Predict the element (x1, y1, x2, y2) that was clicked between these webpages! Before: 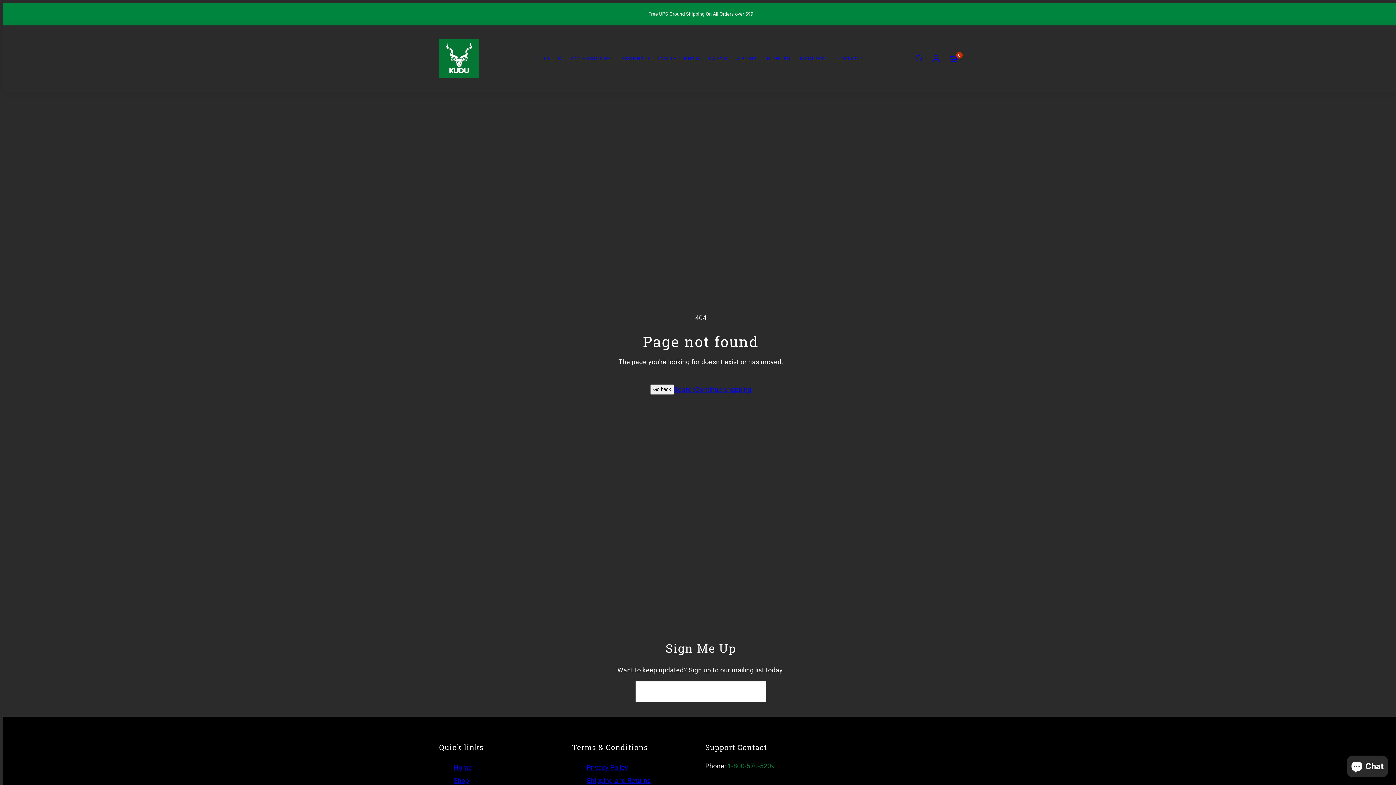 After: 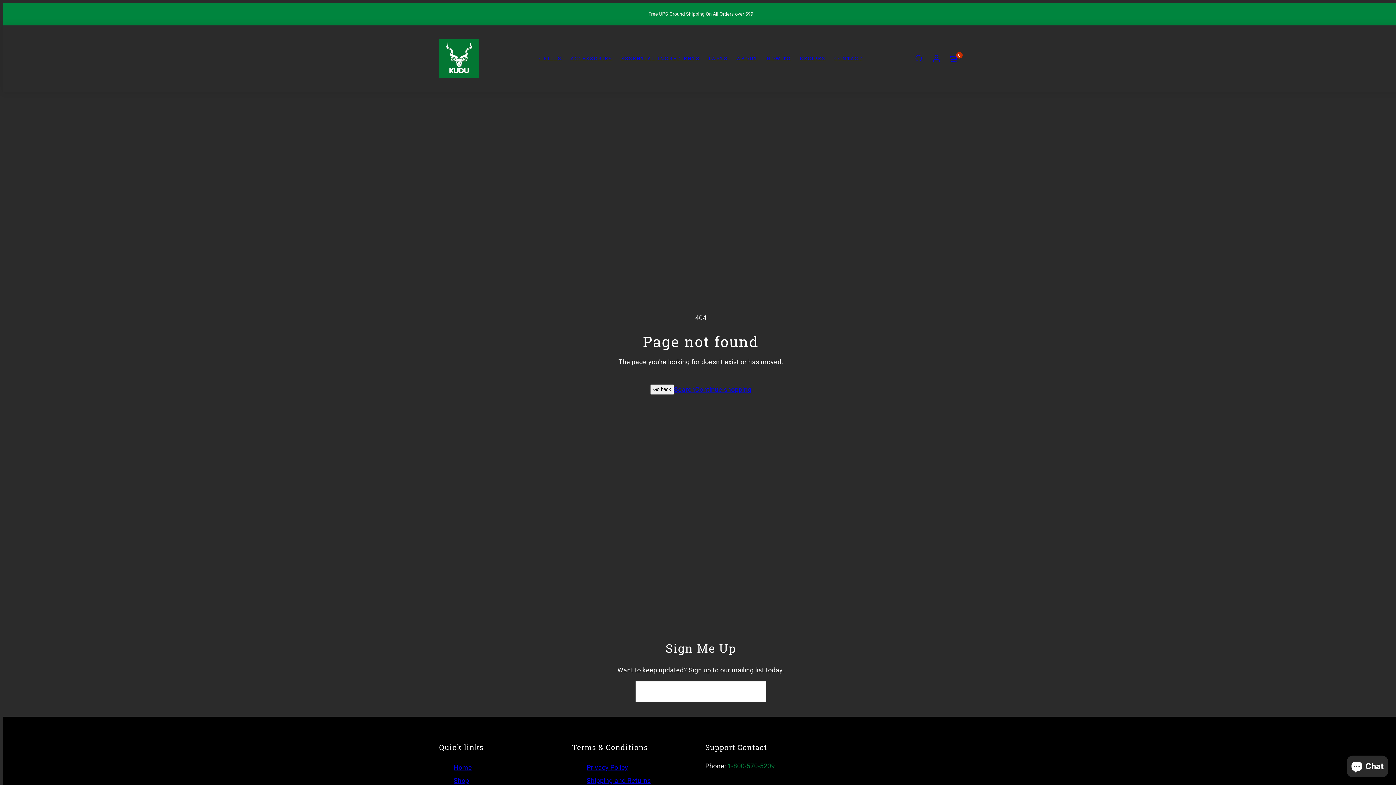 Action: label: 1-800-570-5209 bbox: (727, 762, 775, 770)